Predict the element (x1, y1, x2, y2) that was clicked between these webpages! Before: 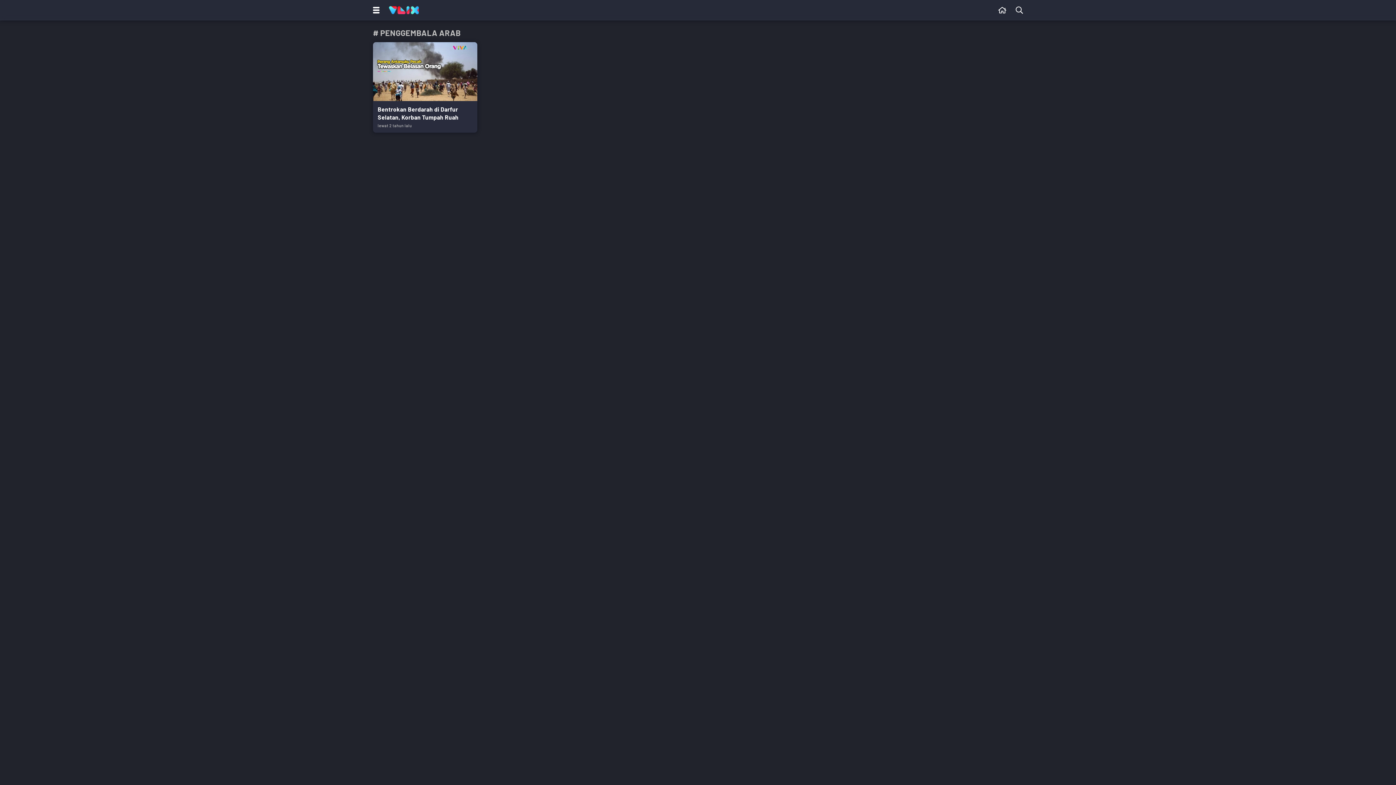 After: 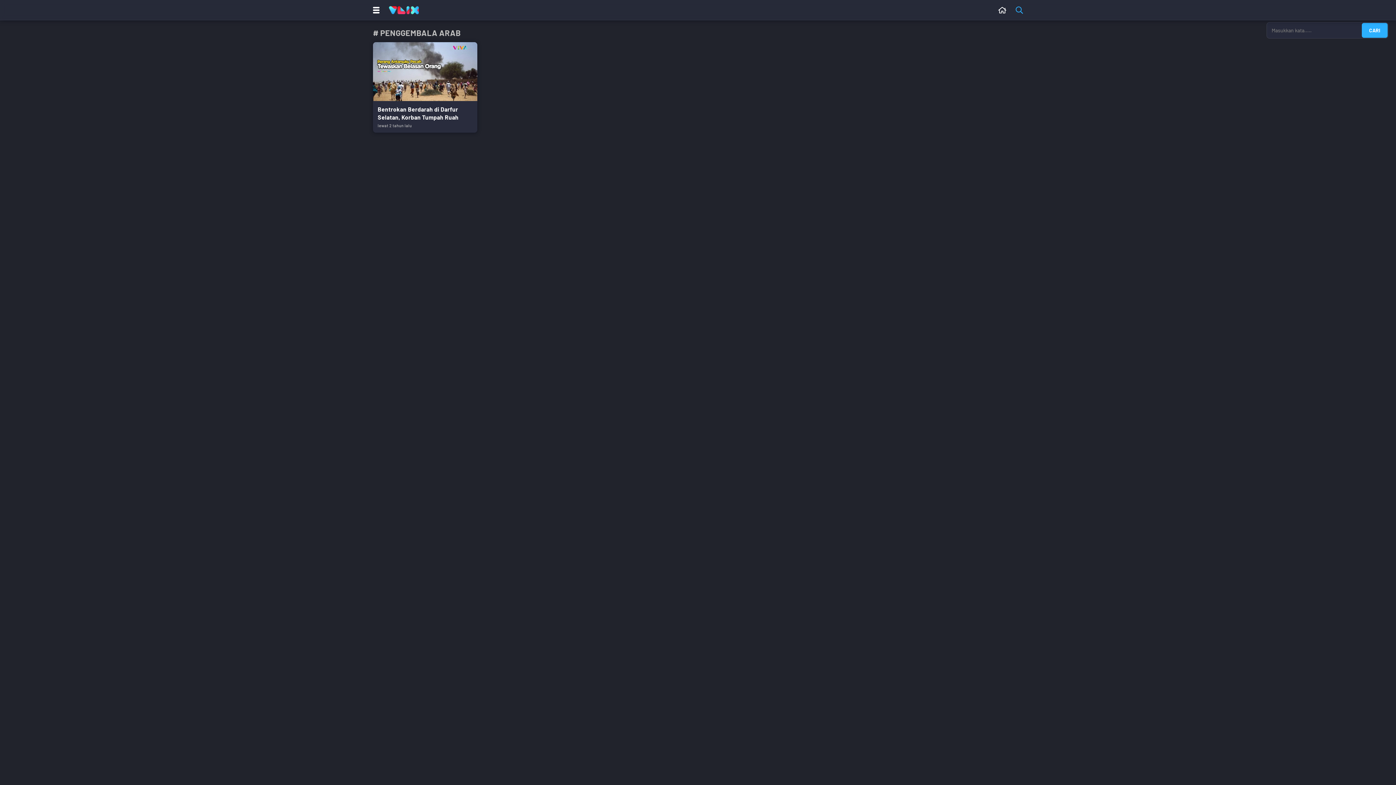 Action: bbox: (1011, 0, 1030, 20)